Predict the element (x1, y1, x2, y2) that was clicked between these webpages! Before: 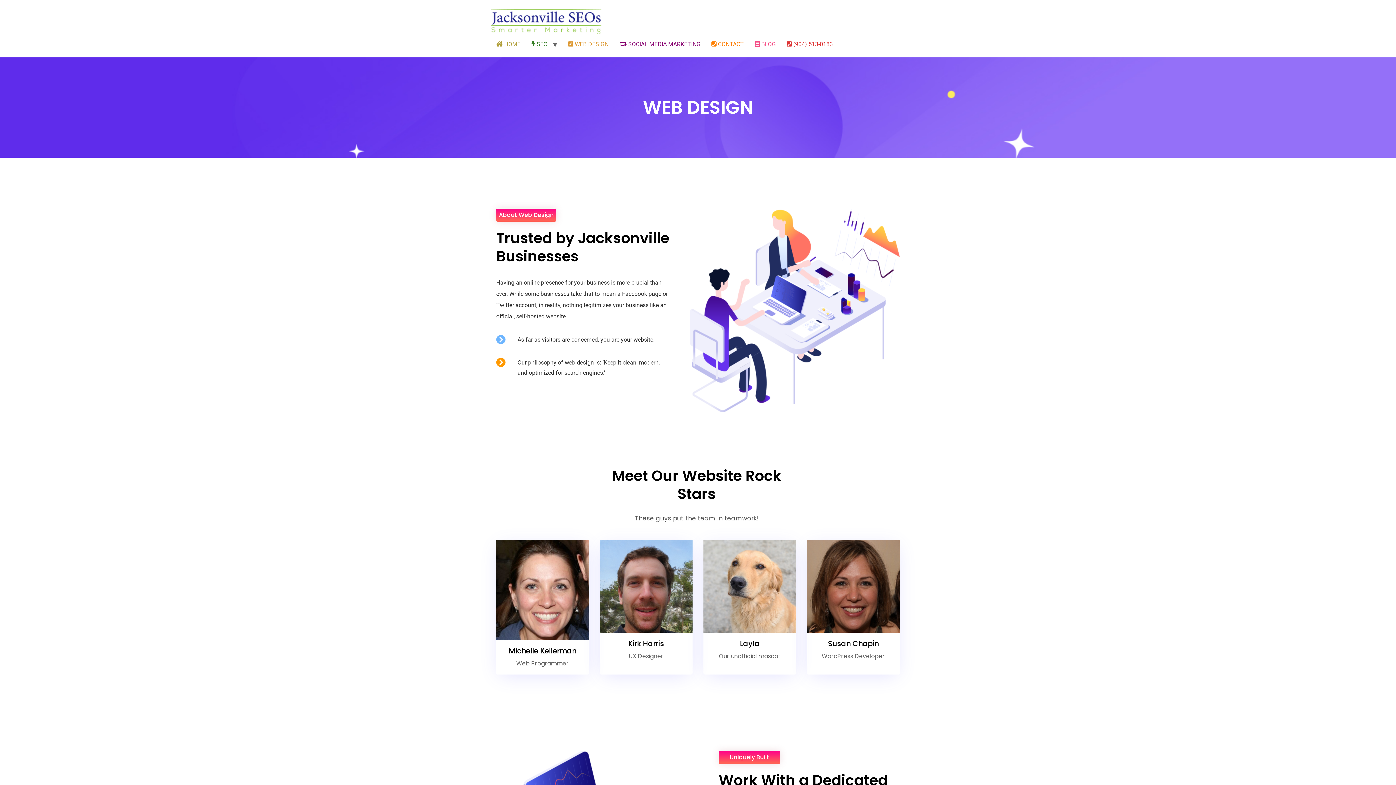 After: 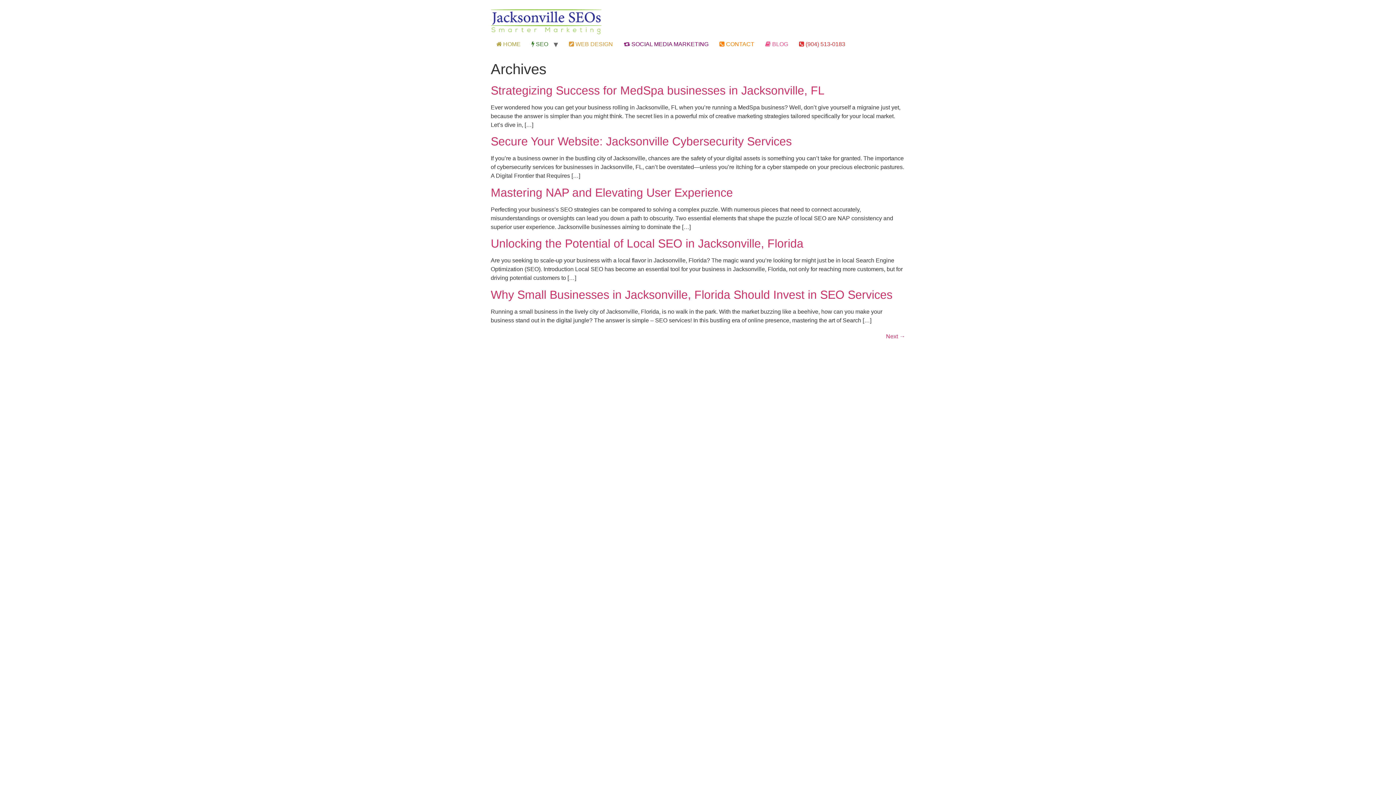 Action: label:  BLOG bbox: (749, 37, 781, 51)